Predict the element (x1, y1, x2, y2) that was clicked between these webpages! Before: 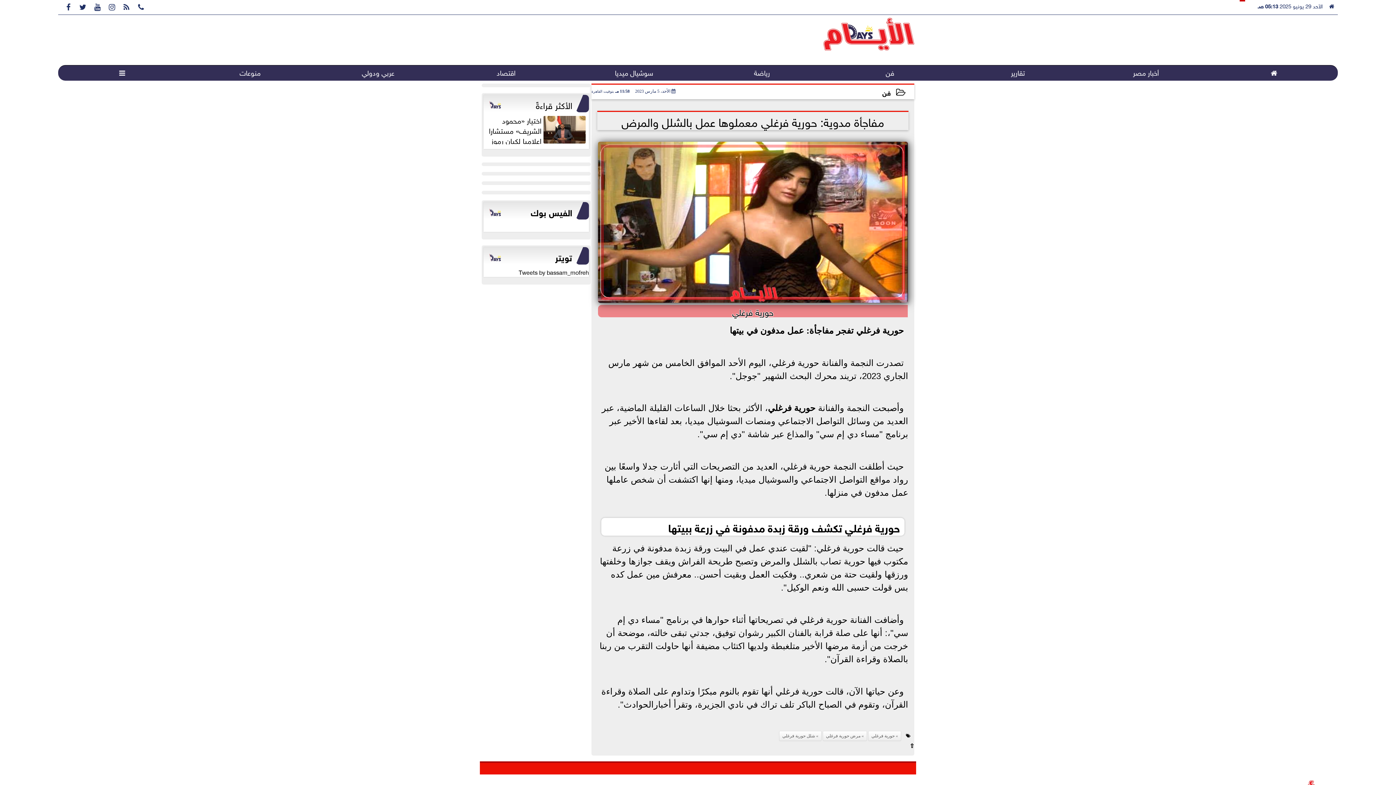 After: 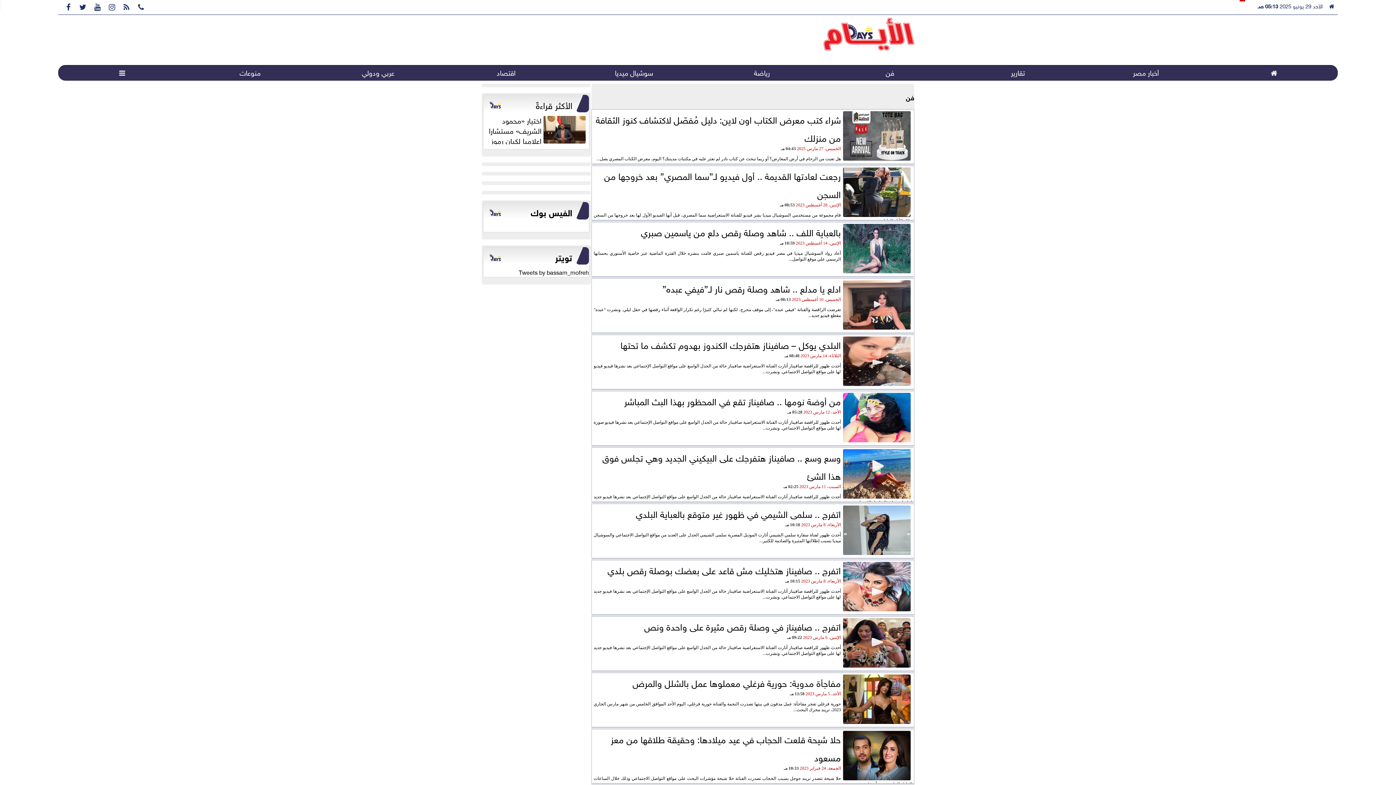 Action: label: فن bbox: (826, 65, 954, 81)